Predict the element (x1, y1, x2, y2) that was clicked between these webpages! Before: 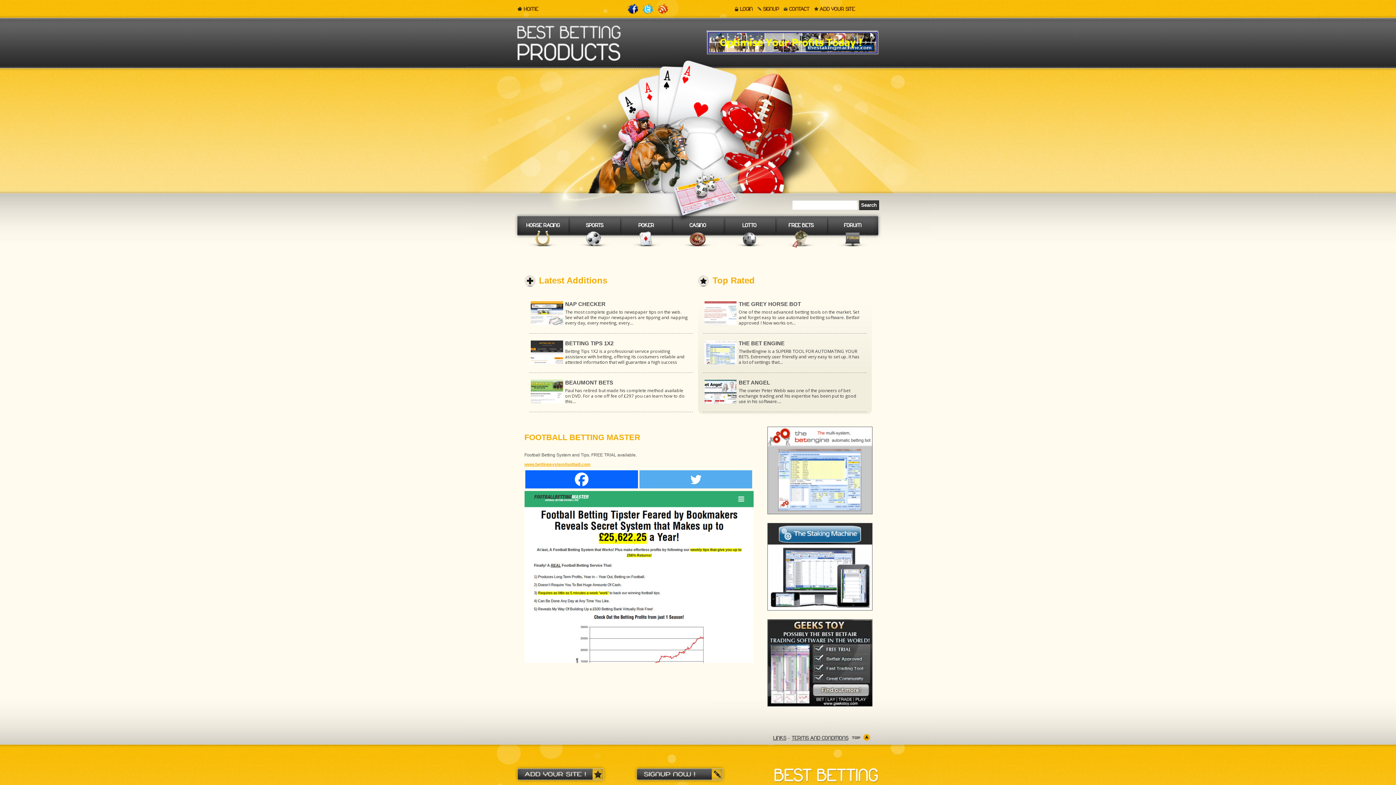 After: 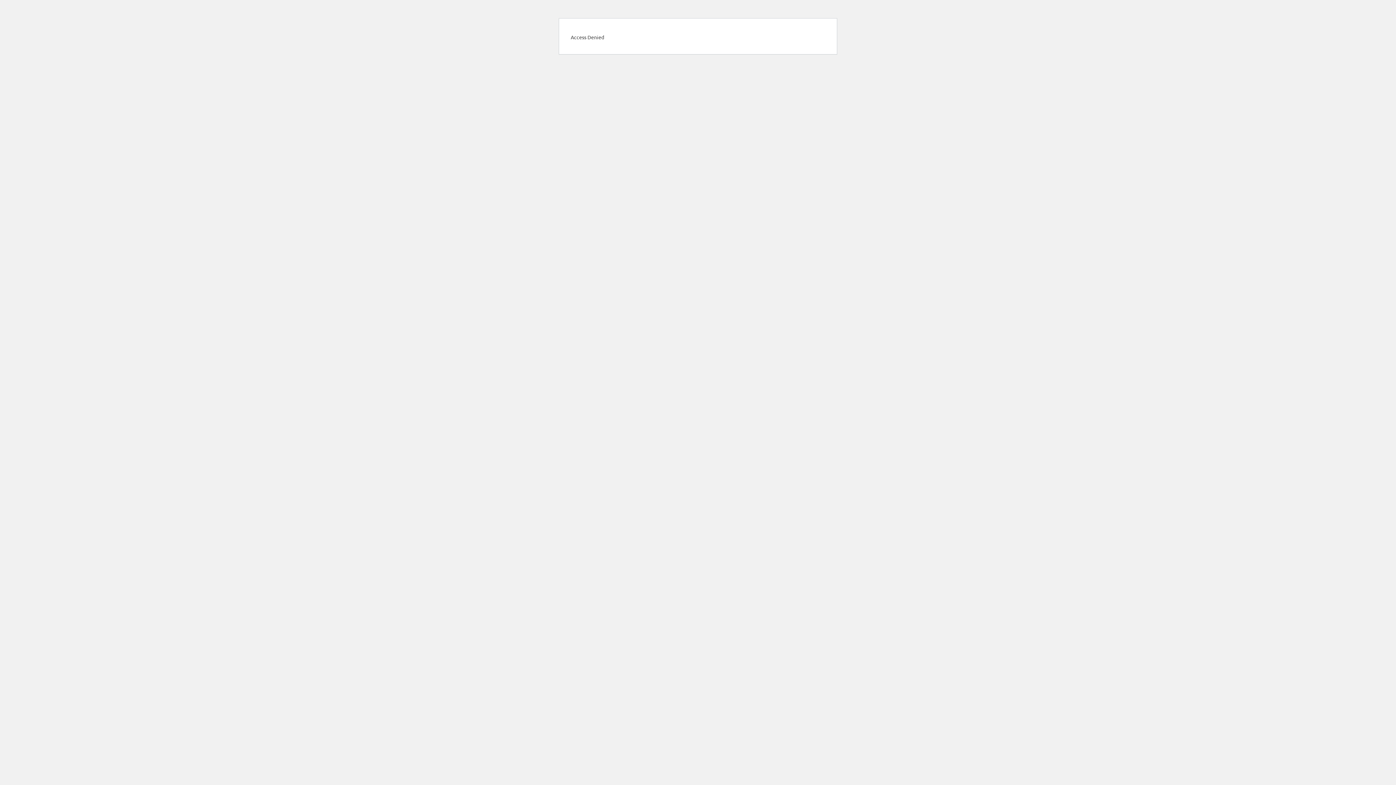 Action: bbox: (827, 216, 878, 233) label: FORUM